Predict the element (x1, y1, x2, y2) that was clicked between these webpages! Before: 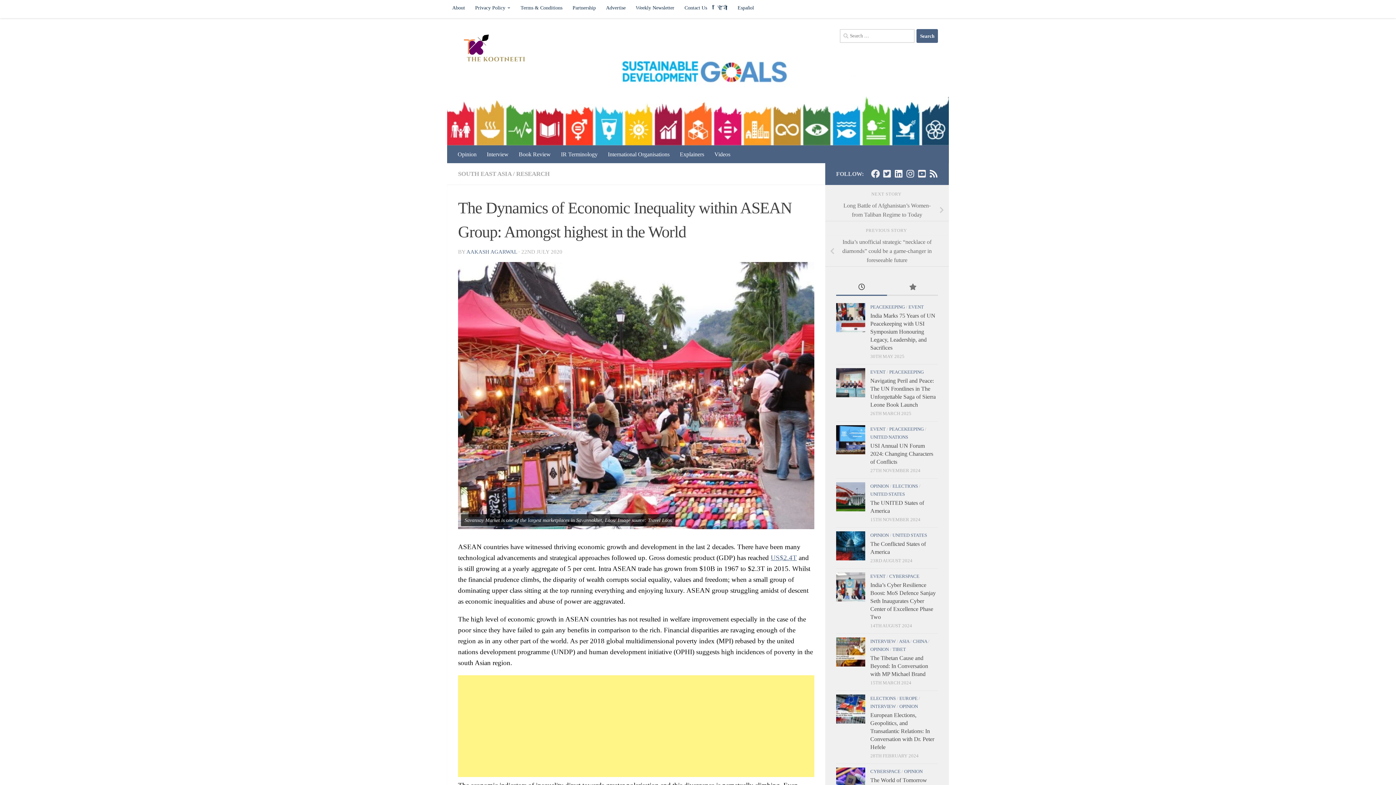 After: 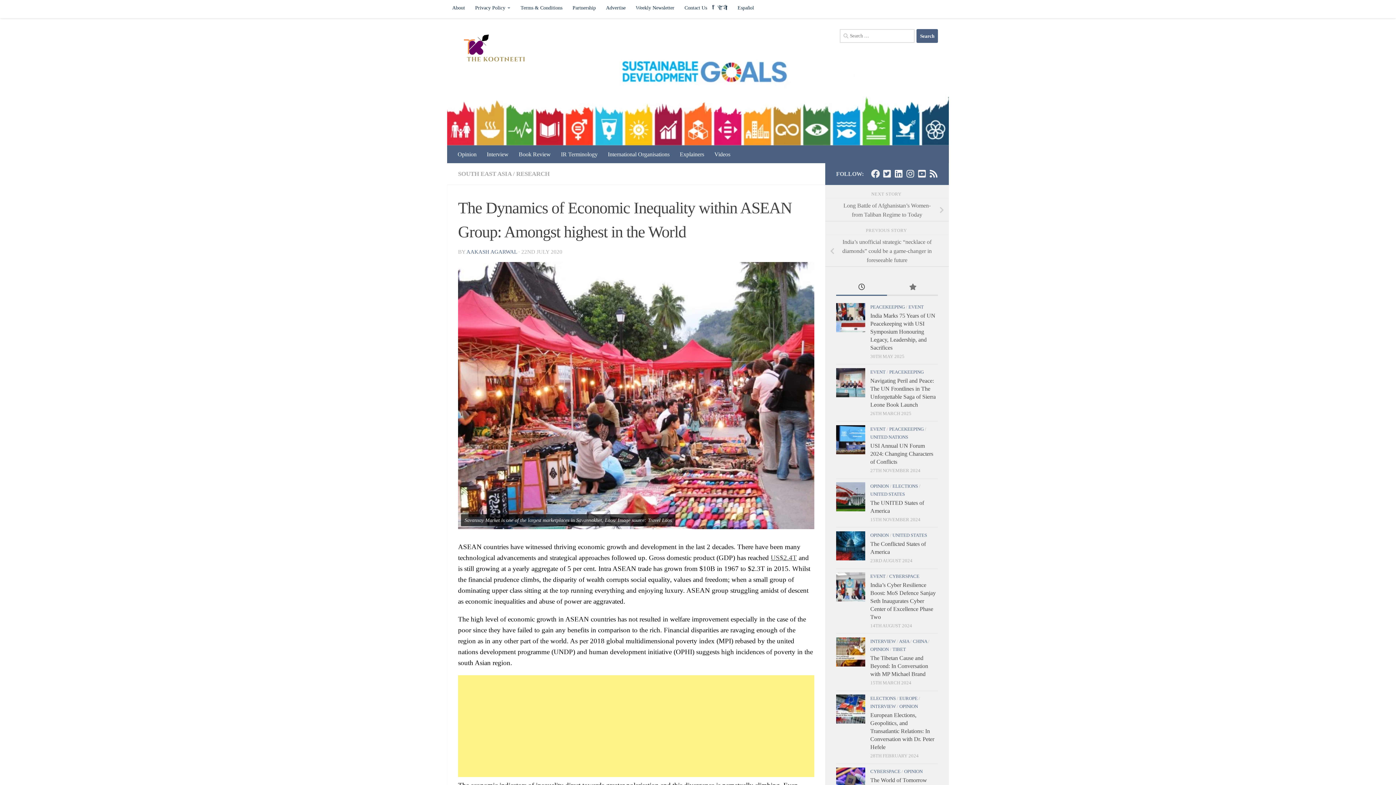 Action: bbox: (770, 554, 797, 561) label: US$2.4T